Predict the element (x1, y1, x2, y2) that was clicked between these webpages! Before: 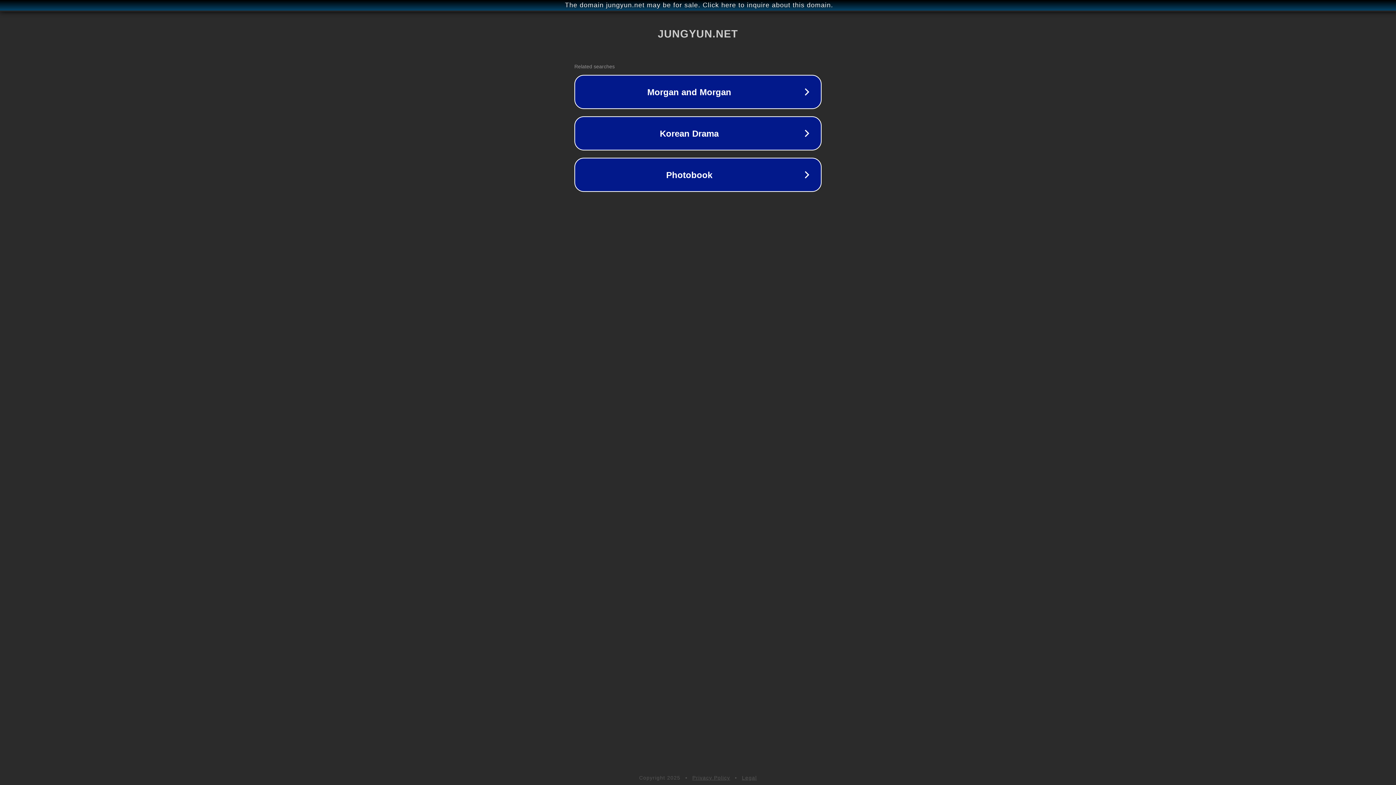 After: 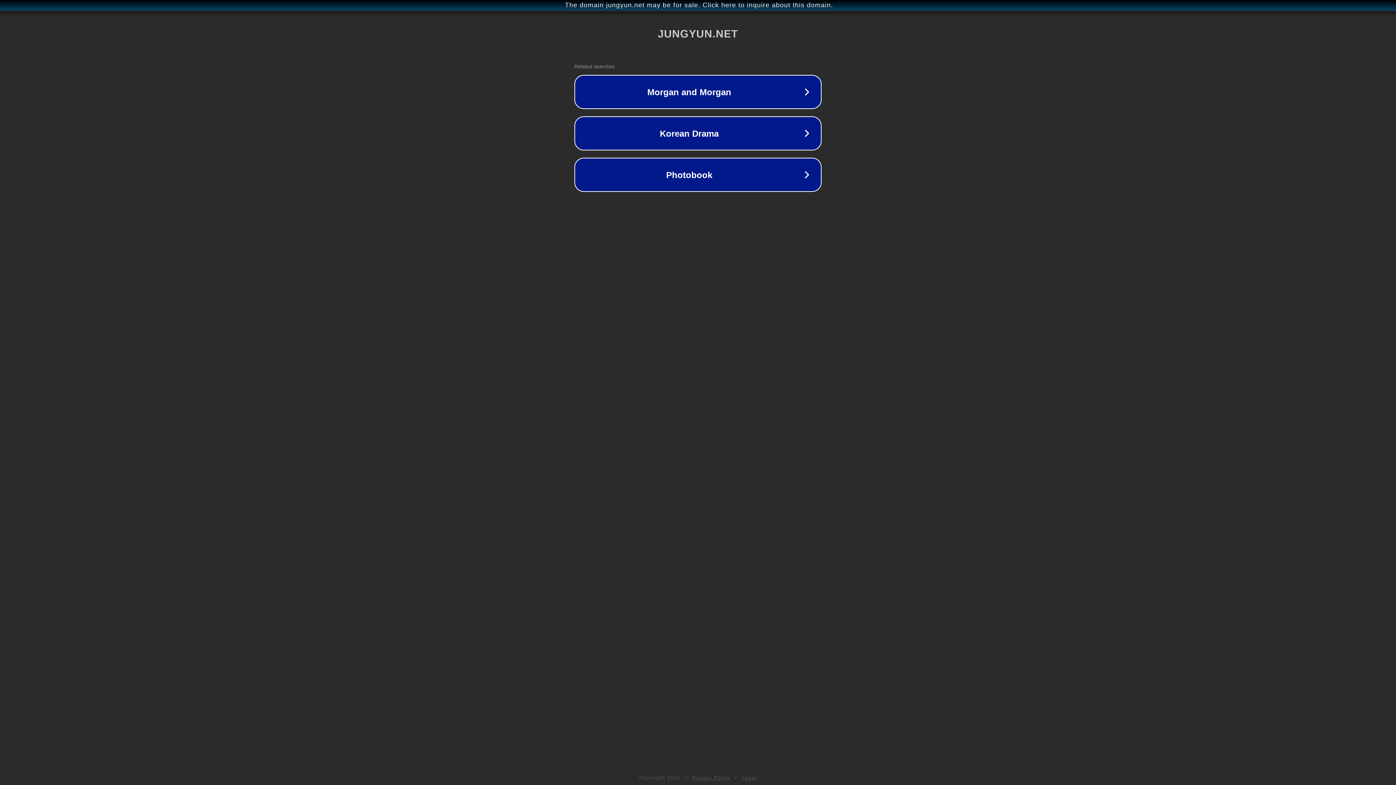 Action: bbox: (742, 775, 757, 781) label: Legal